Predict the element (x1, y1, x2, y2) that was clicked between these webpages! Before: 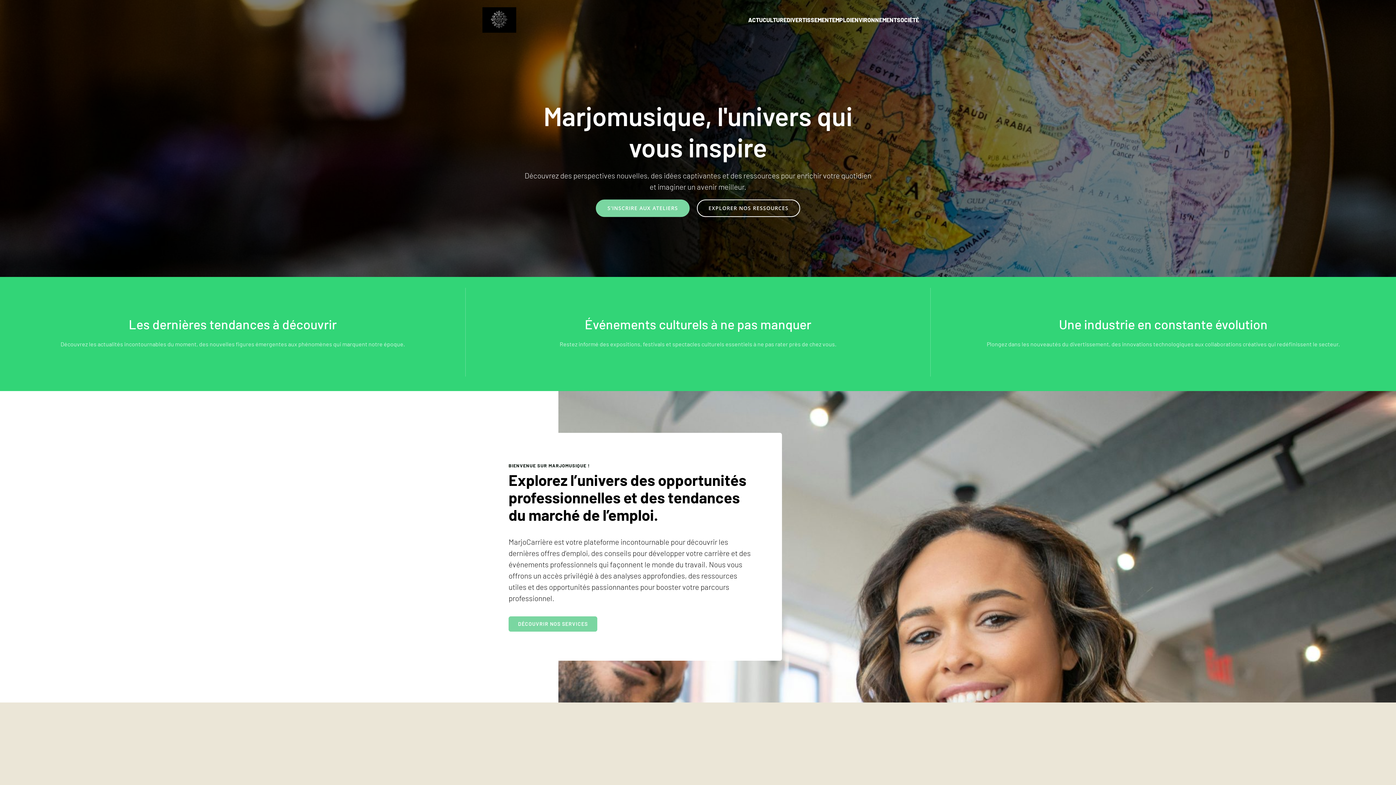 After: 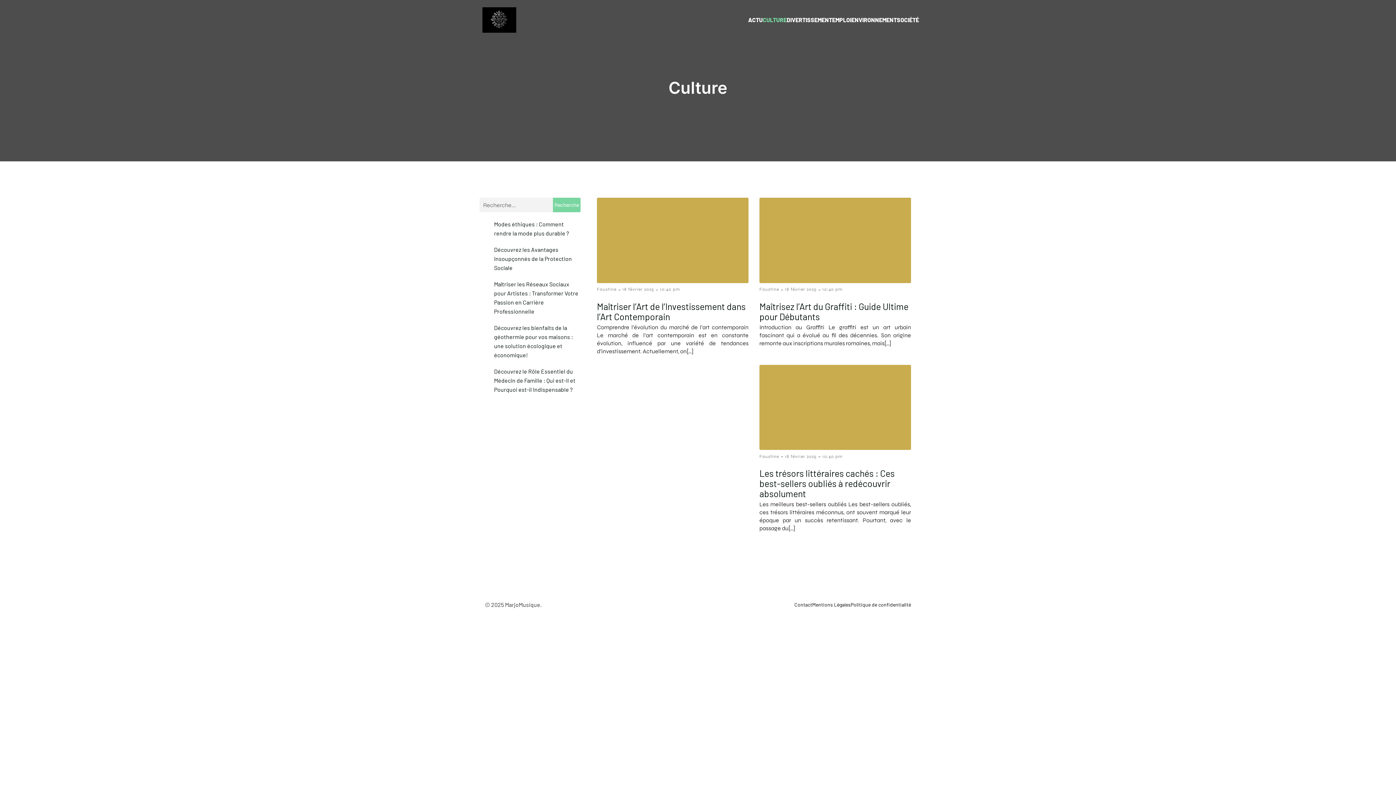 Action: label: CULTURE bbox: (762, 11, 786, 27)